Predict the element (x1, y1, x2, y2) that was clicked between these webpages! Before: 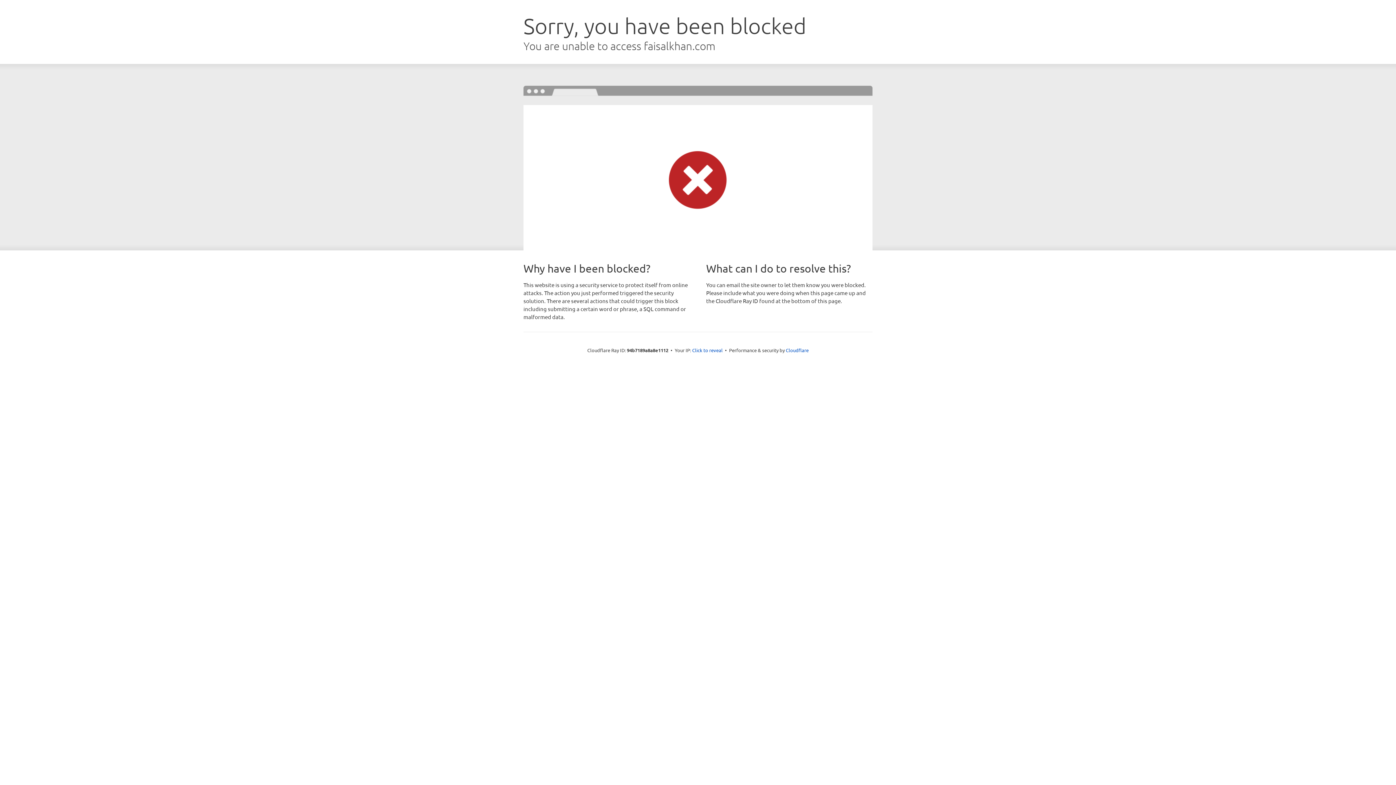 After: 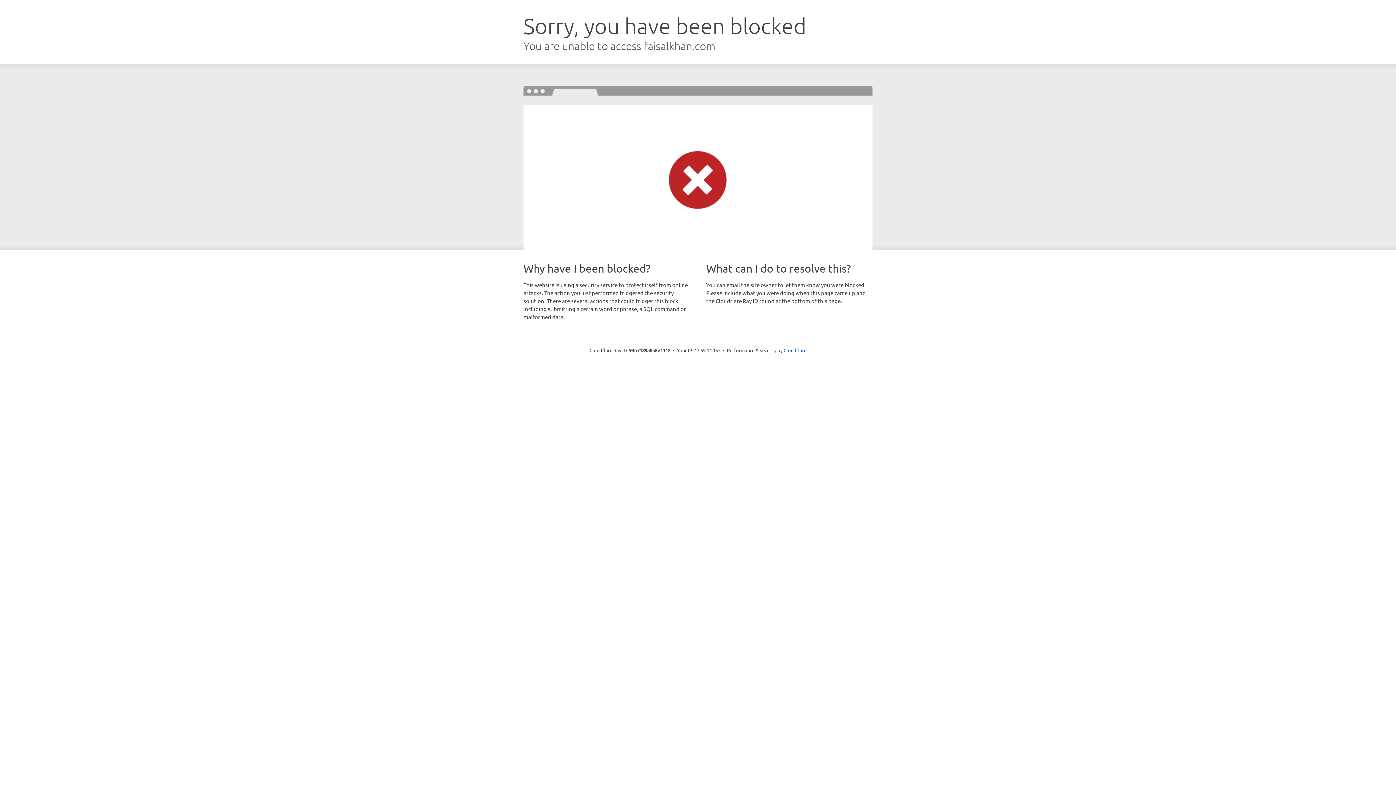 Action: label: Click to reveal bbox: (692, 346, 722, 353)